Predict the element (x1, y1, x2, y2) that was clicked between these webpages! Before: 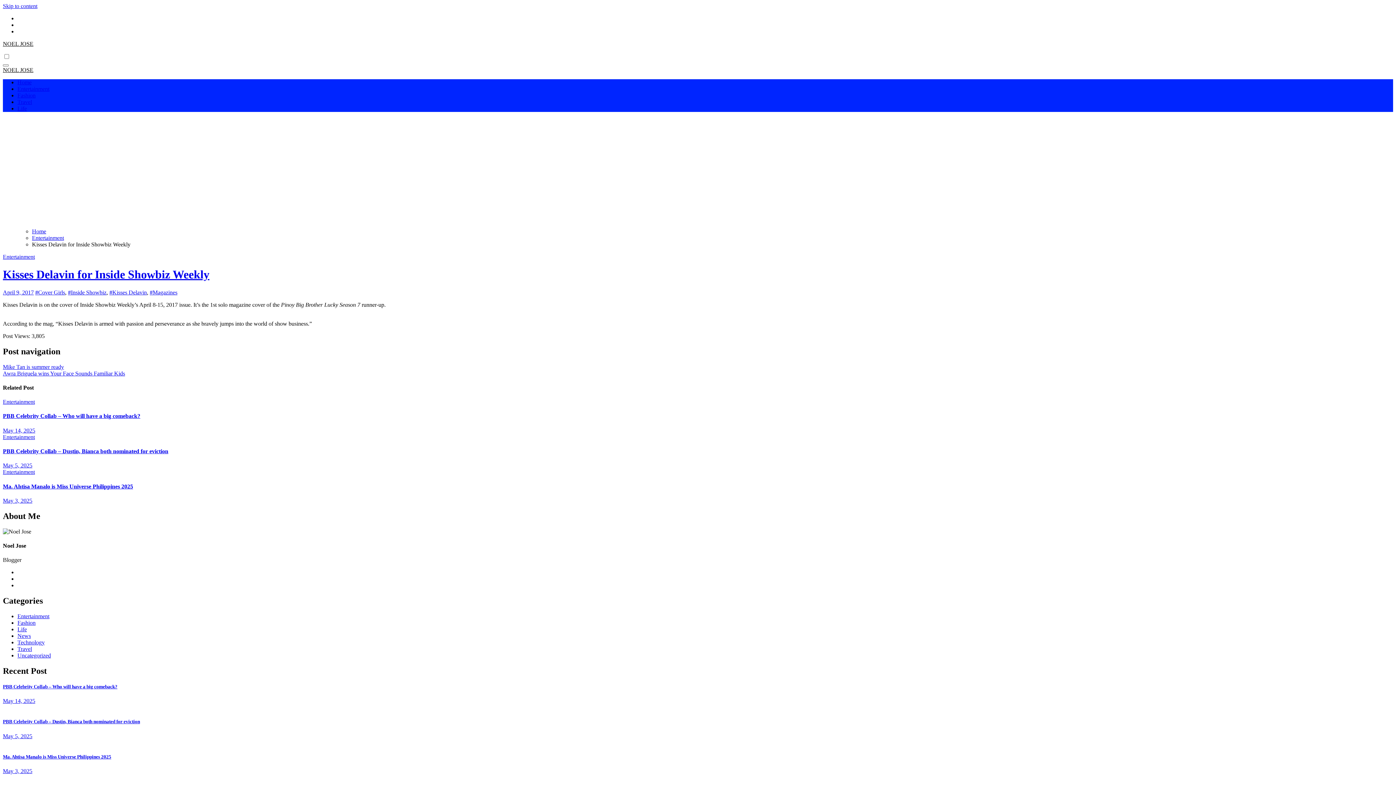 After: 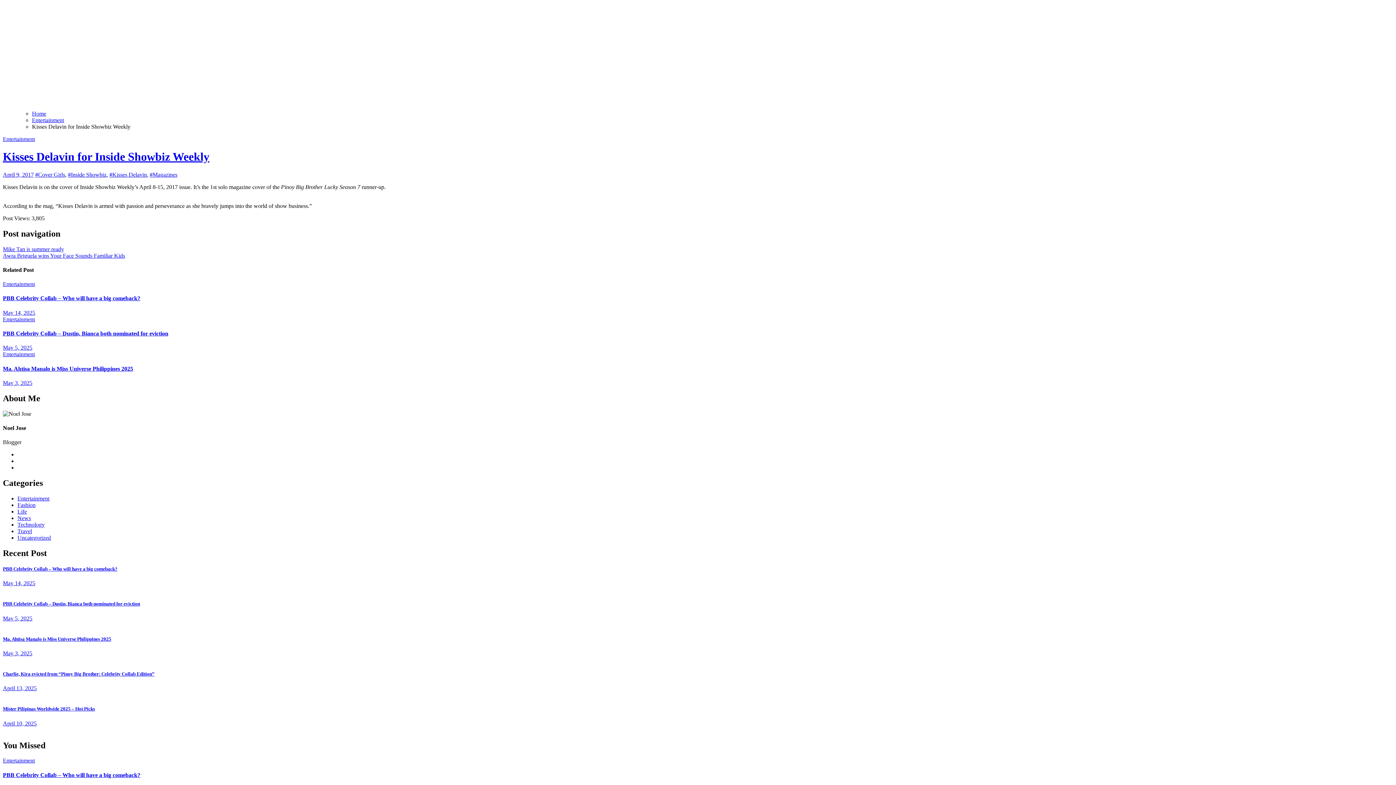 Action: bbox: (2, 2, 37, 9) label: Skip to content